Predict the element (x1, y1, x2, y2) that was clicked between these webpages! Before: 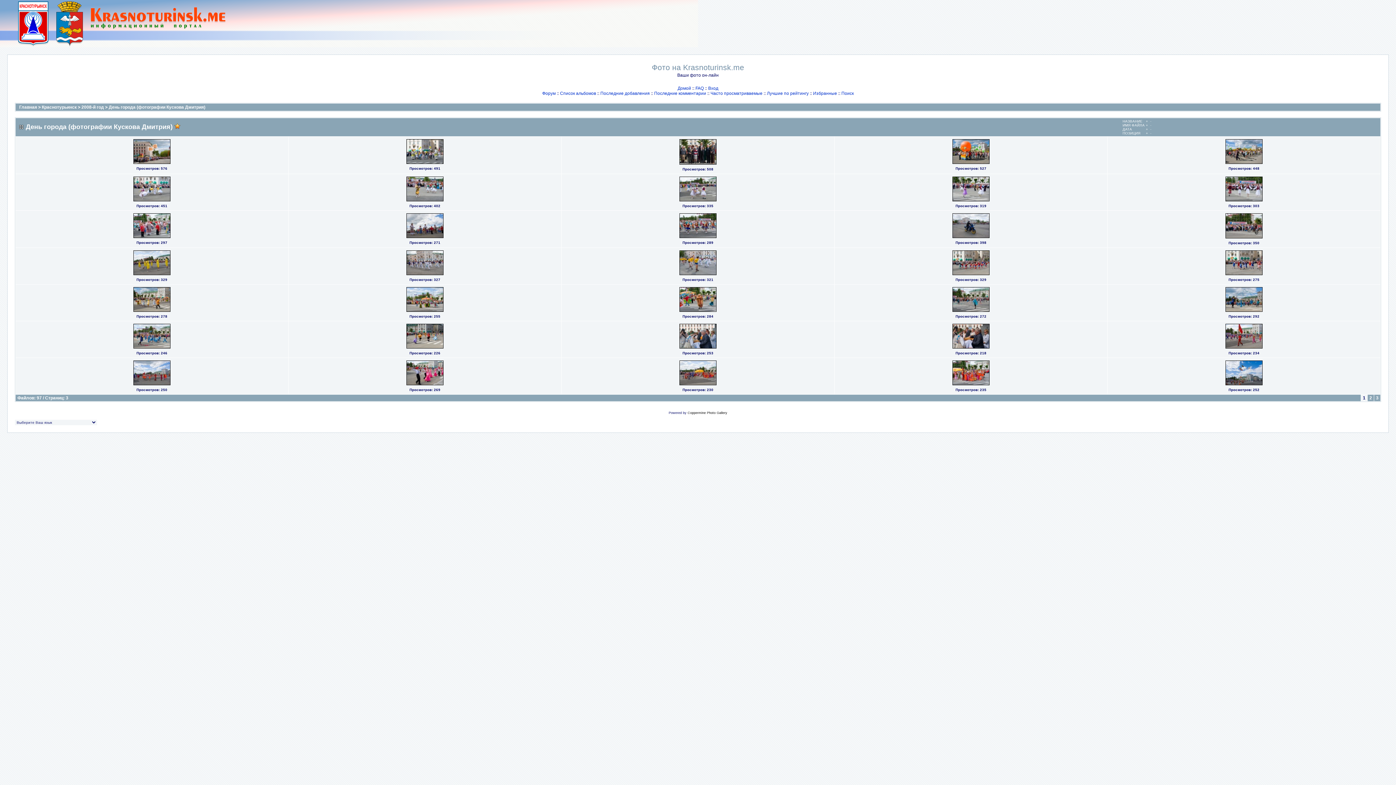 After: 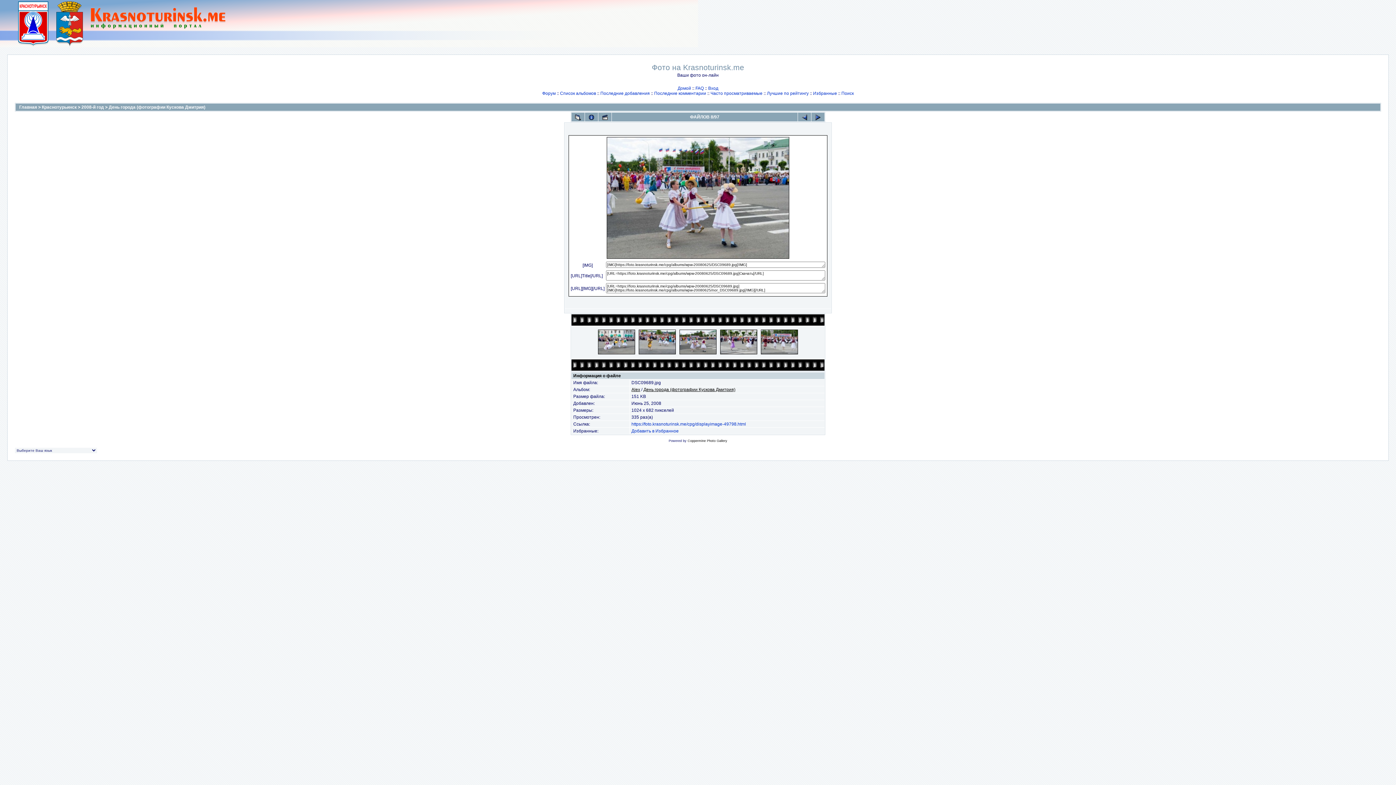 Action: bbox: (678, 198, 717, 203) label: 
